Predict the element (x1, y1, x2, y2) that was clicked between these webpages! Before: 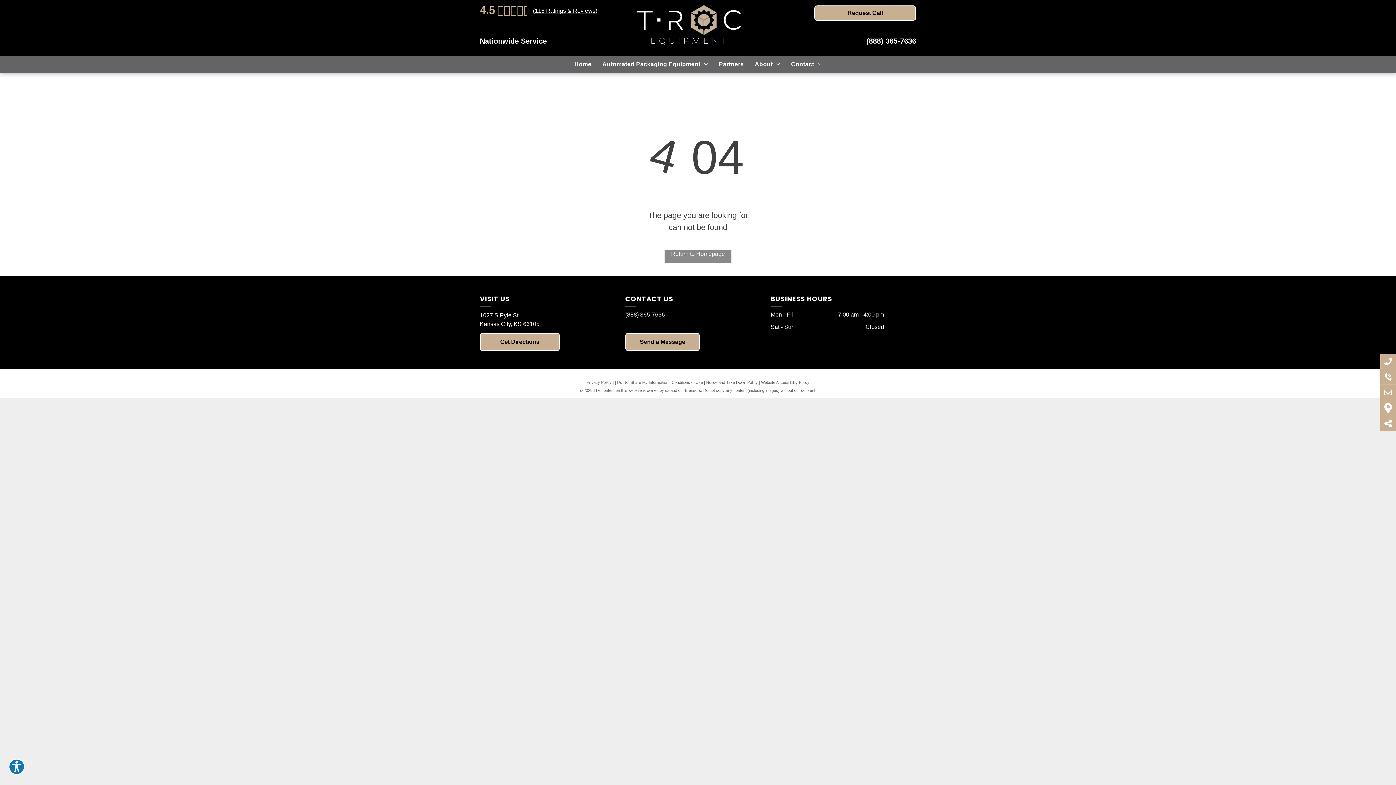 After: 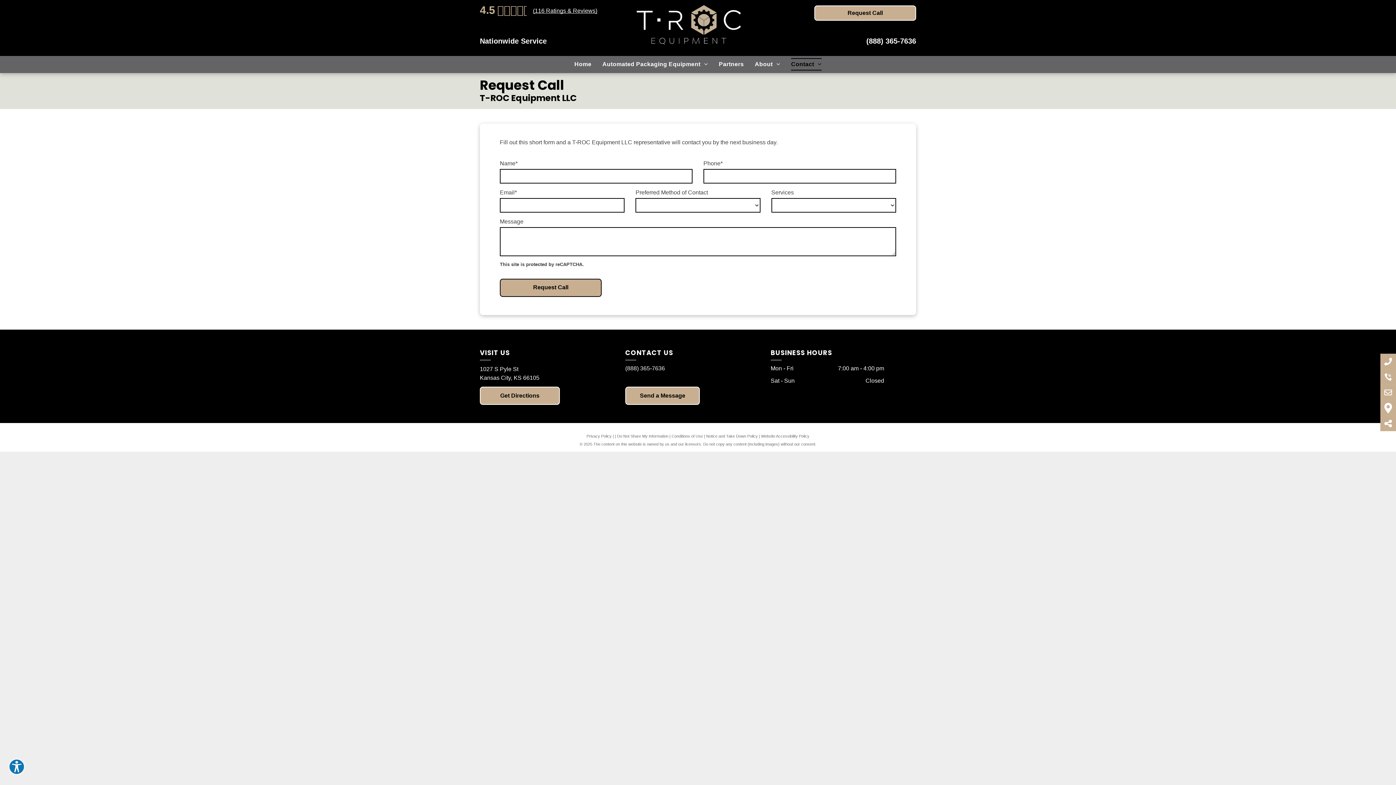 Action: bbox: (1380, 373, 1396, 381)